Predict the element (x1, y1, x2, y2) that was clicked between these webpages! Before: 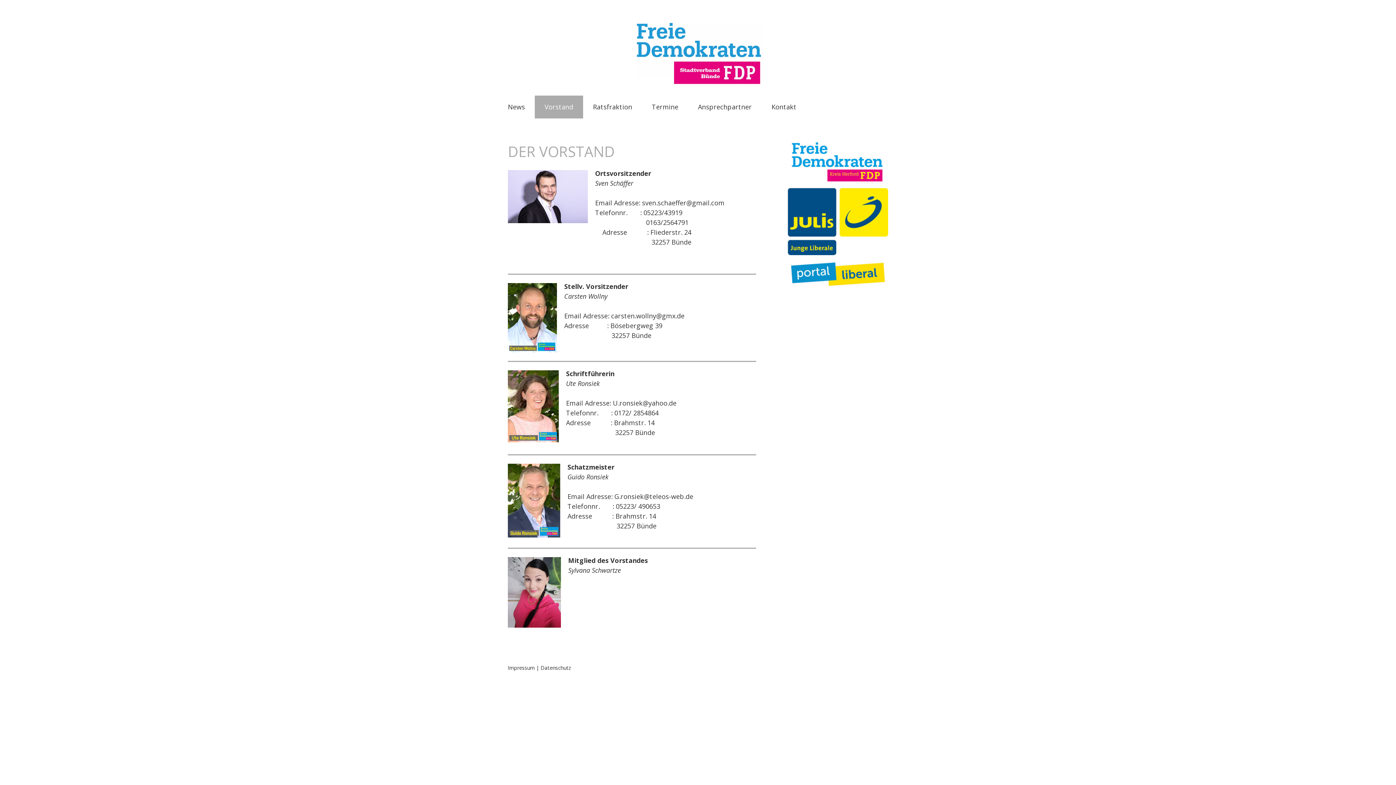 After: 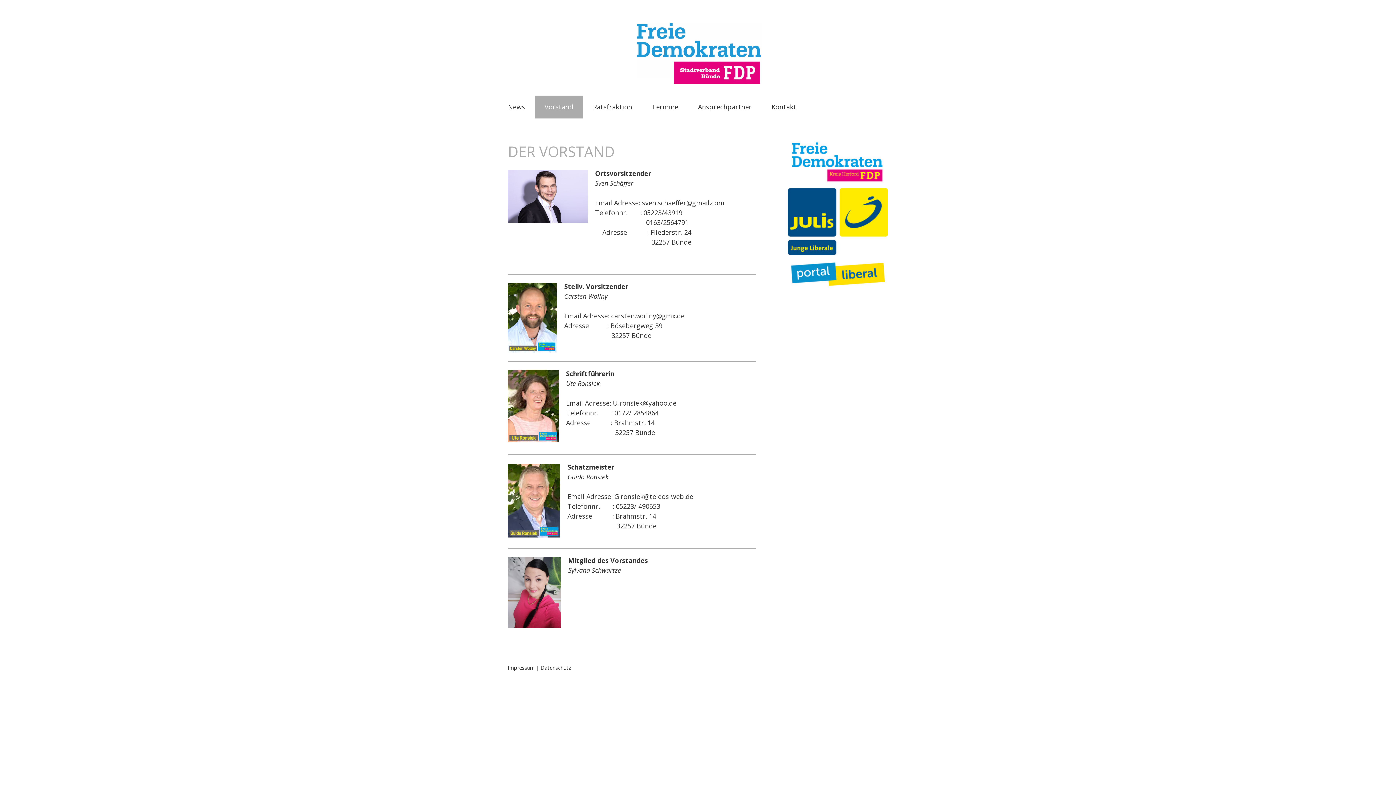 Action: bbox: (788, 138, 888, 147)